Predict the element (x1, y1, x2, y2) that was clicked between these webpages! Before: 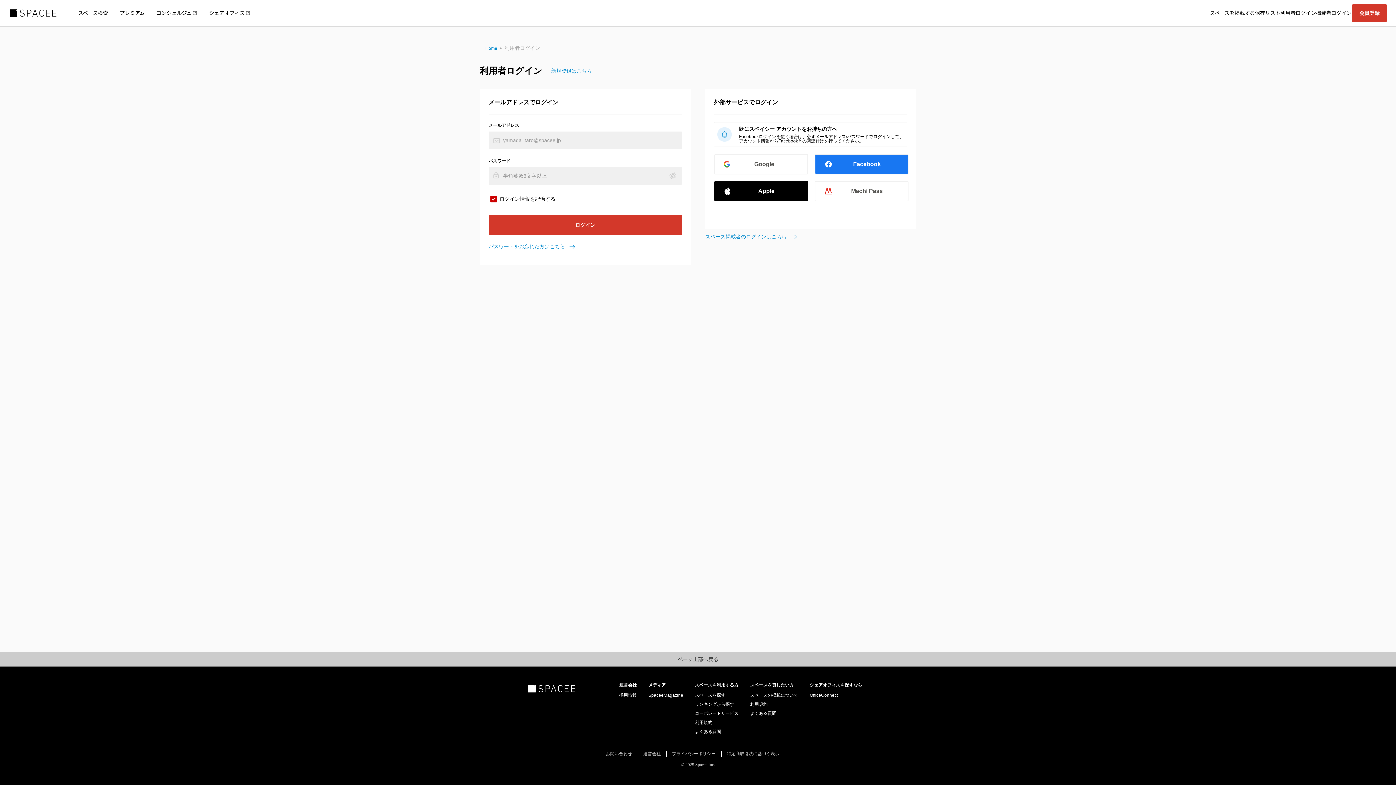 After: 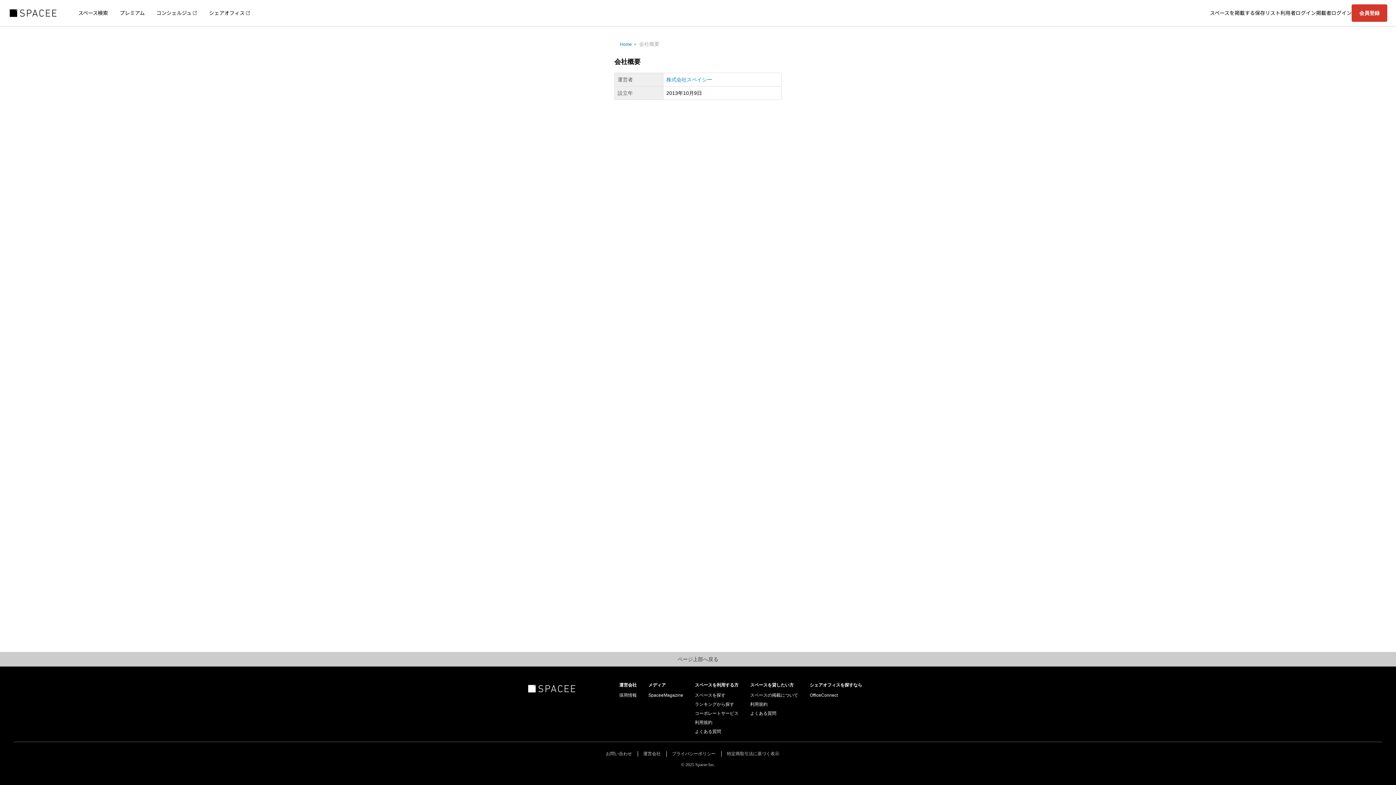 Action: label: 運営会社 bbox: (643, 751, 660, 756)